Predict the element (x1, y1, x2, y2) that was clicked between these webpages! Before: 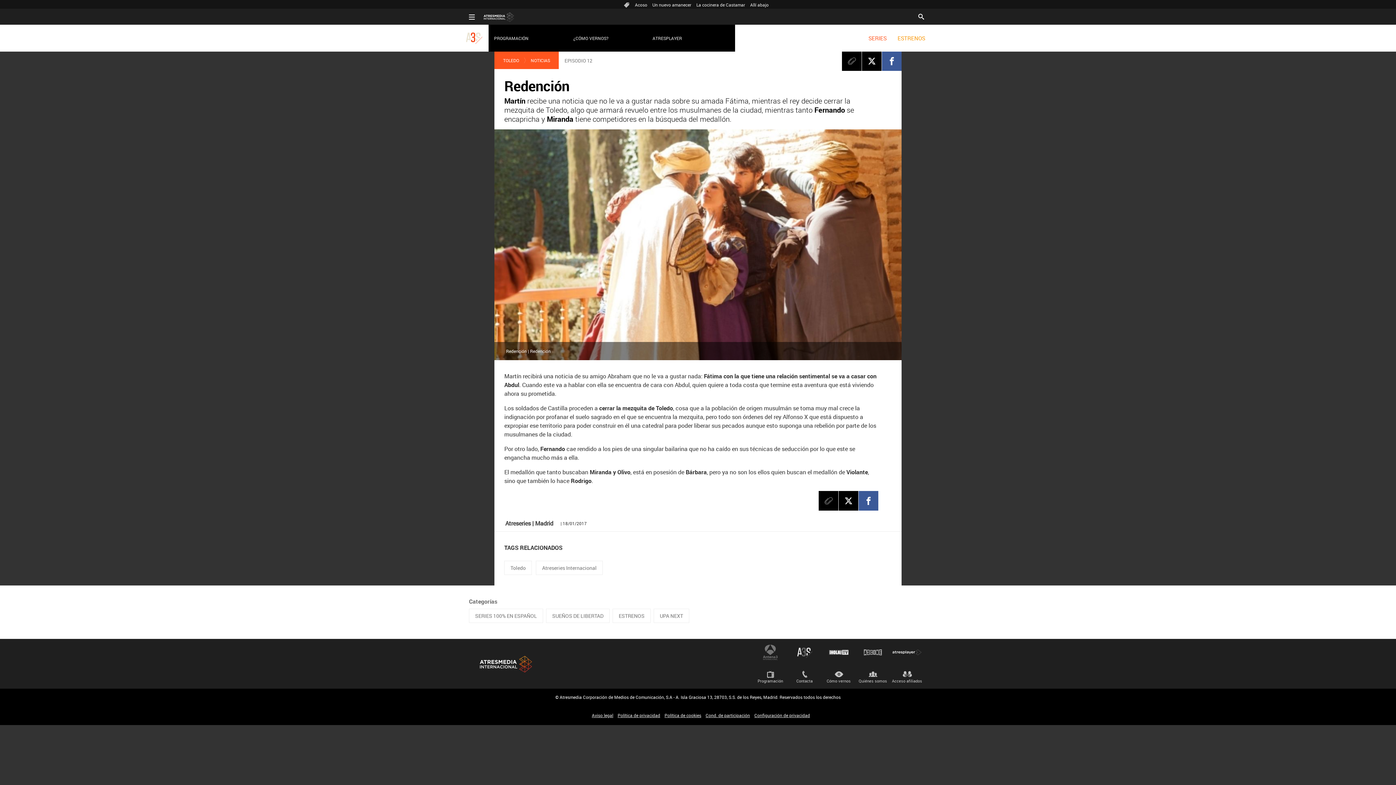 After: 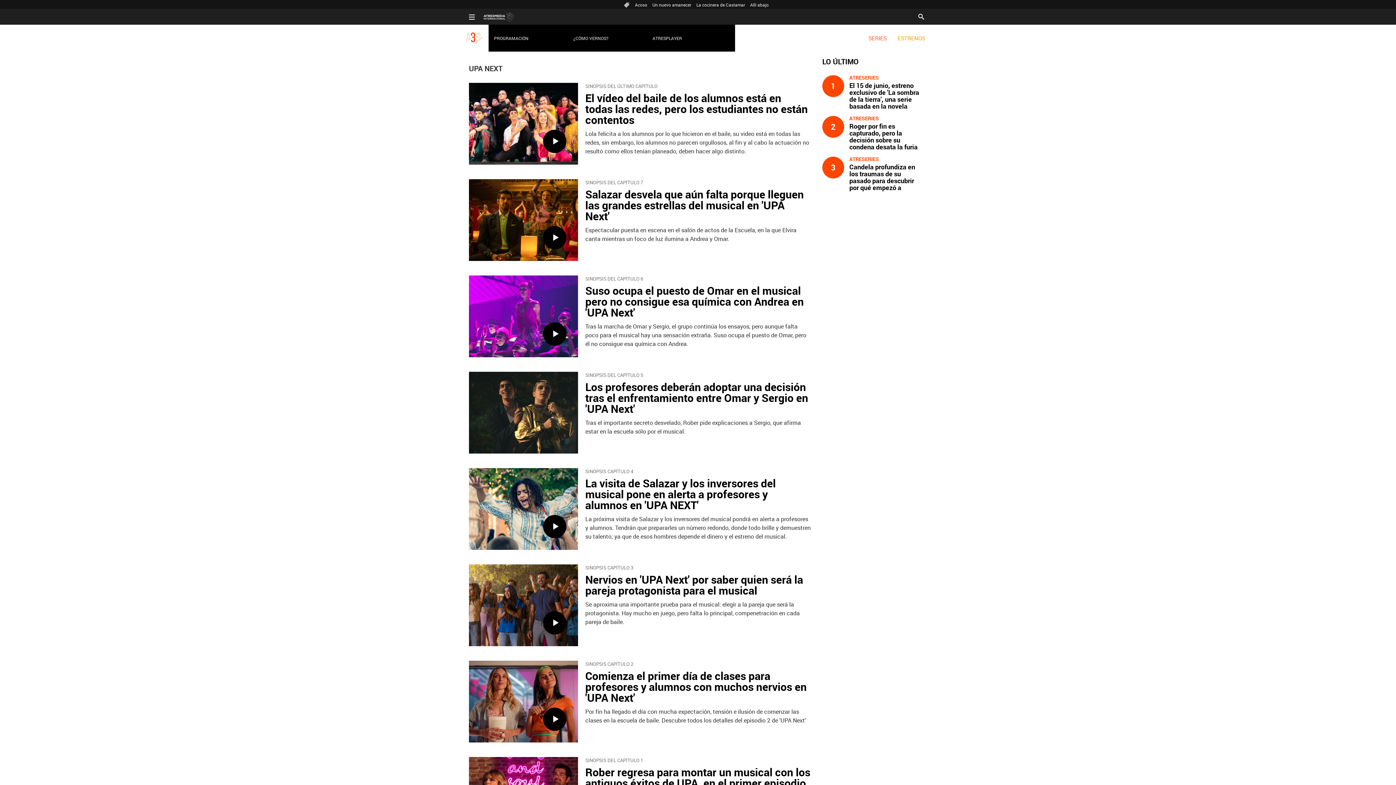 Action: label: UPA NEXT bbox: (653, 609, 689, 623)